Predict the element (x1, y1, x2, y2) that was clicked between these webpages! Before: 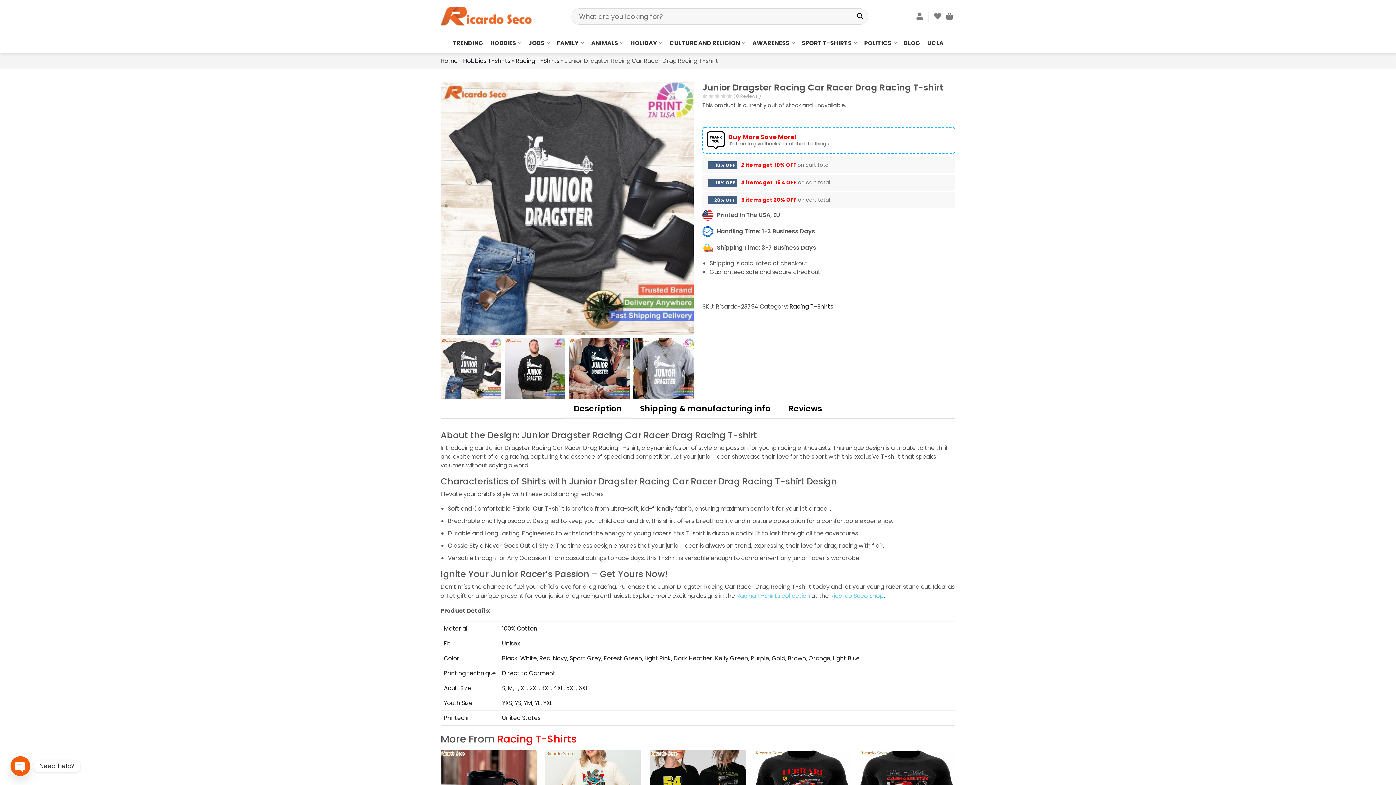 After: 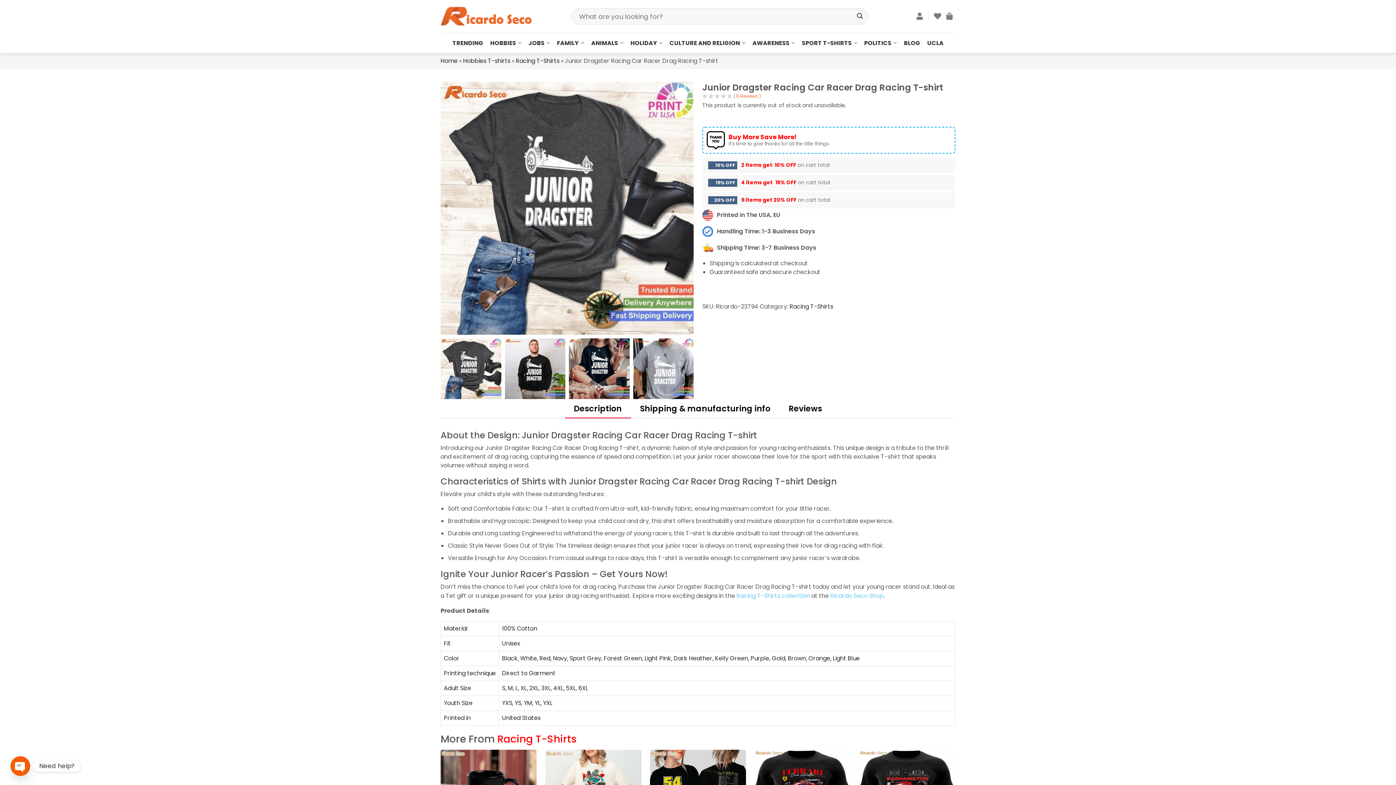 Action: bbox: (733, 93, 761, 99) label: ( 0 Reviews )